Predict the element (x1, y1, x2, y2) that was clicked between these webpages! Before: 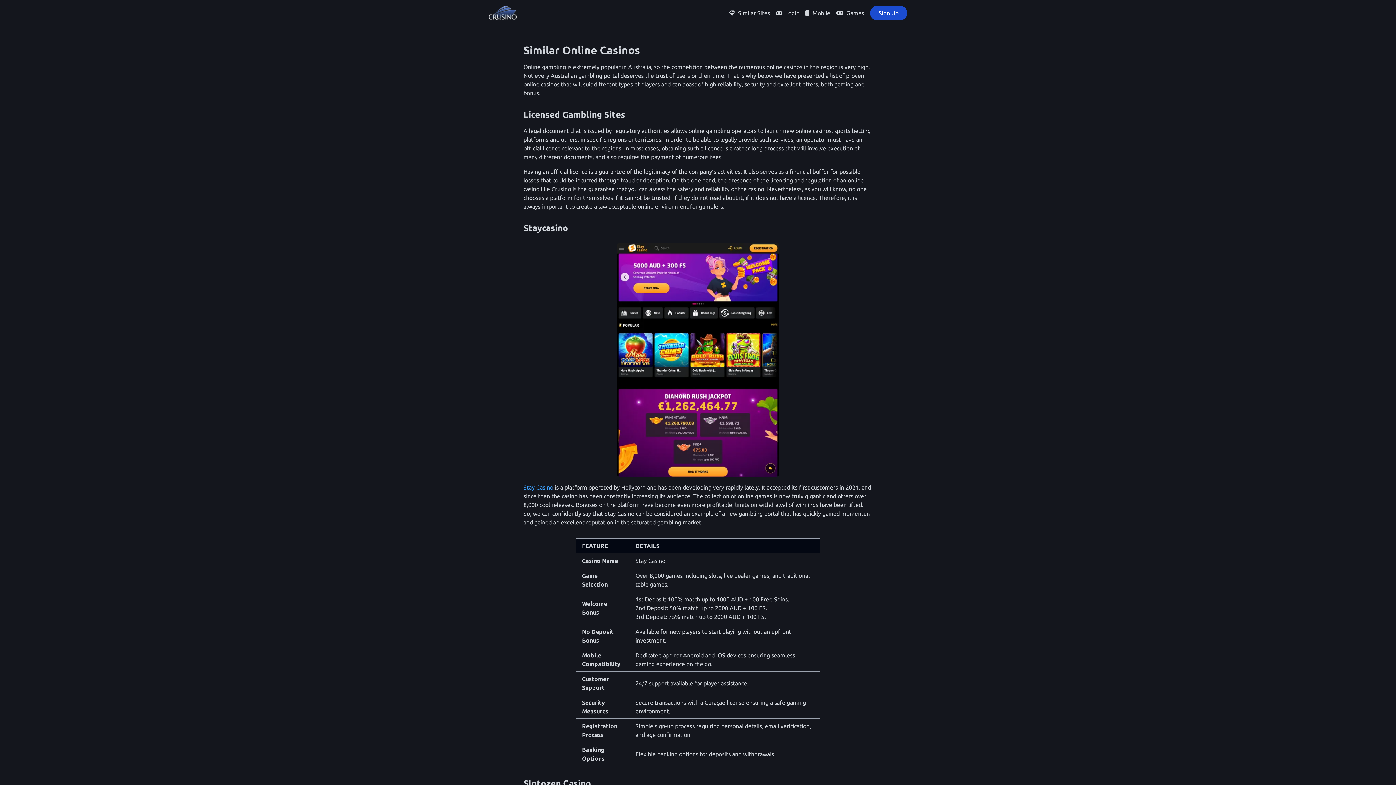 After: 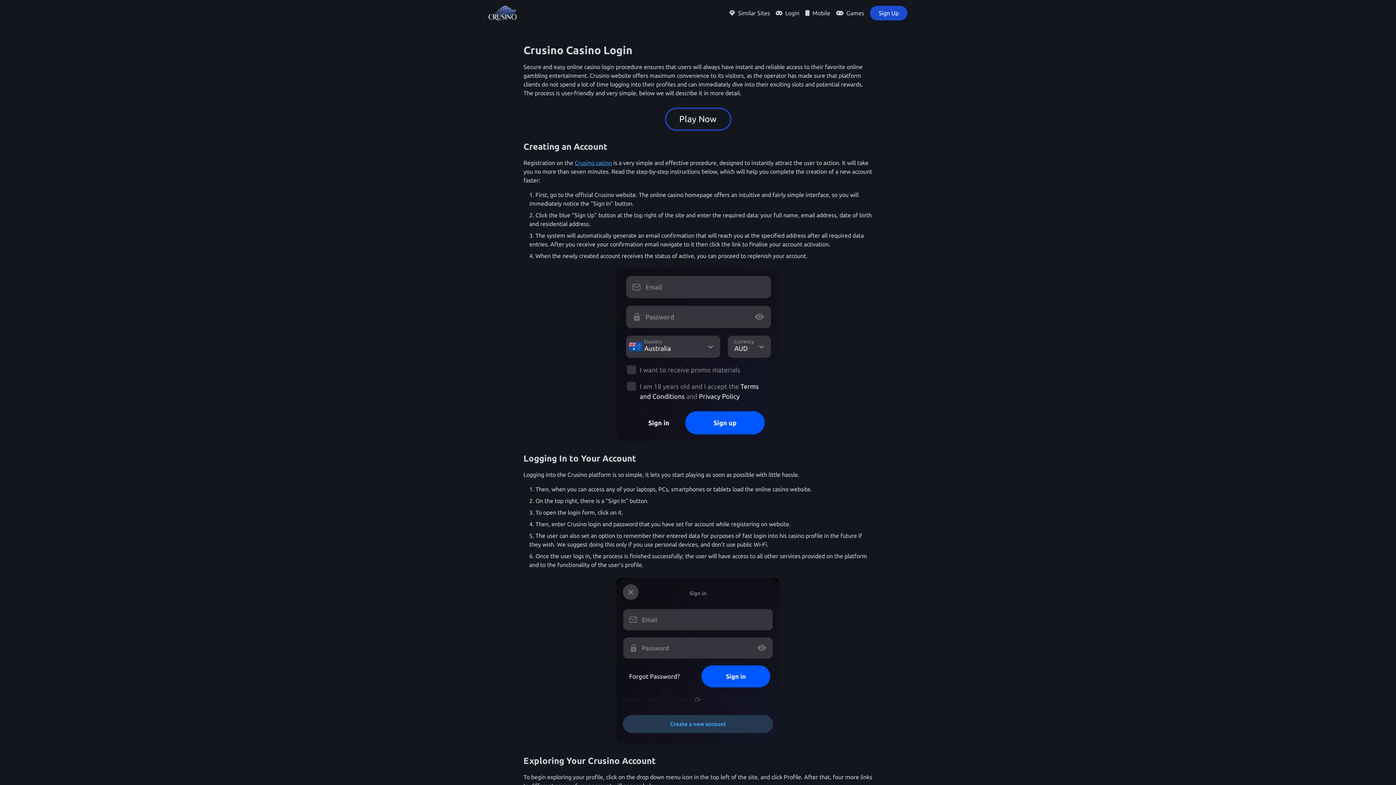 Action: label: Login bbox: (776, 8, 799, 17)